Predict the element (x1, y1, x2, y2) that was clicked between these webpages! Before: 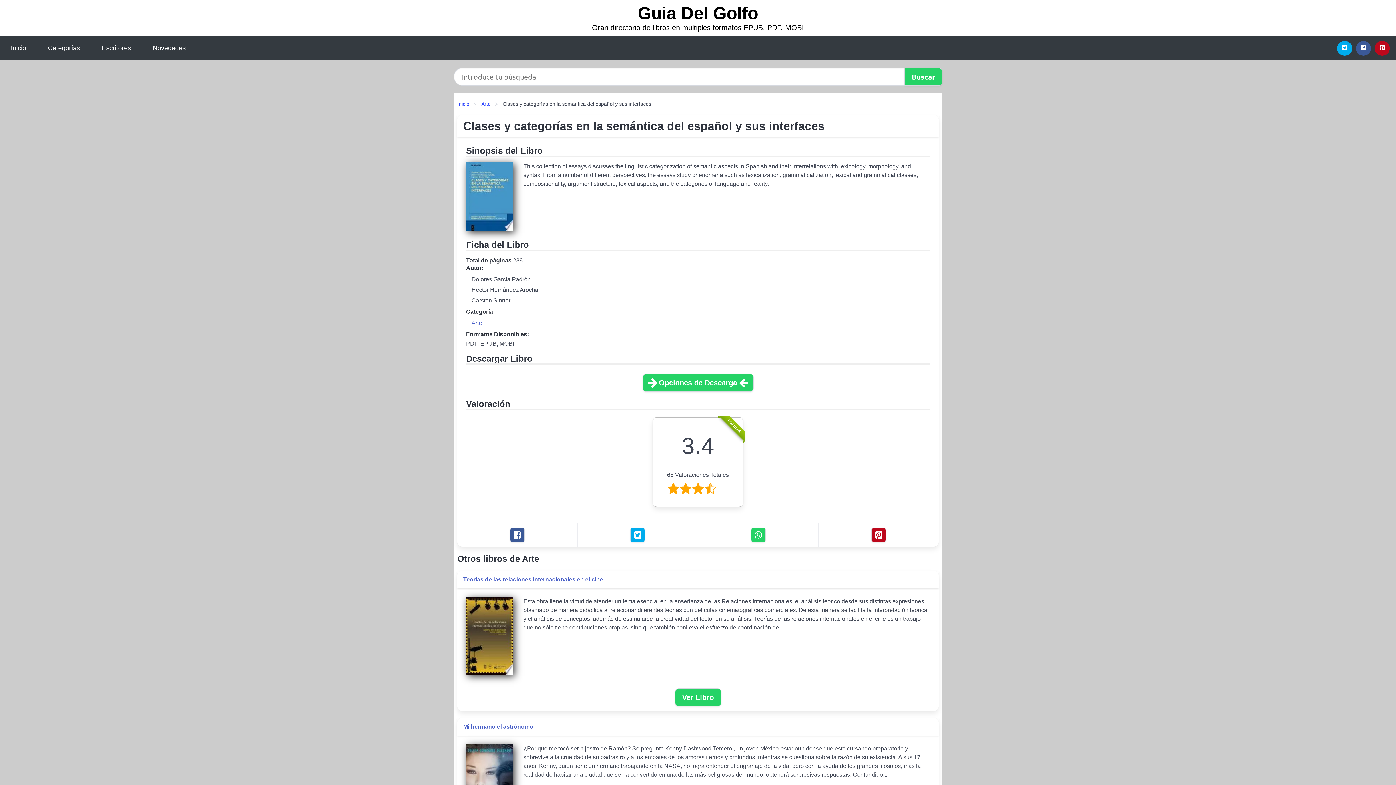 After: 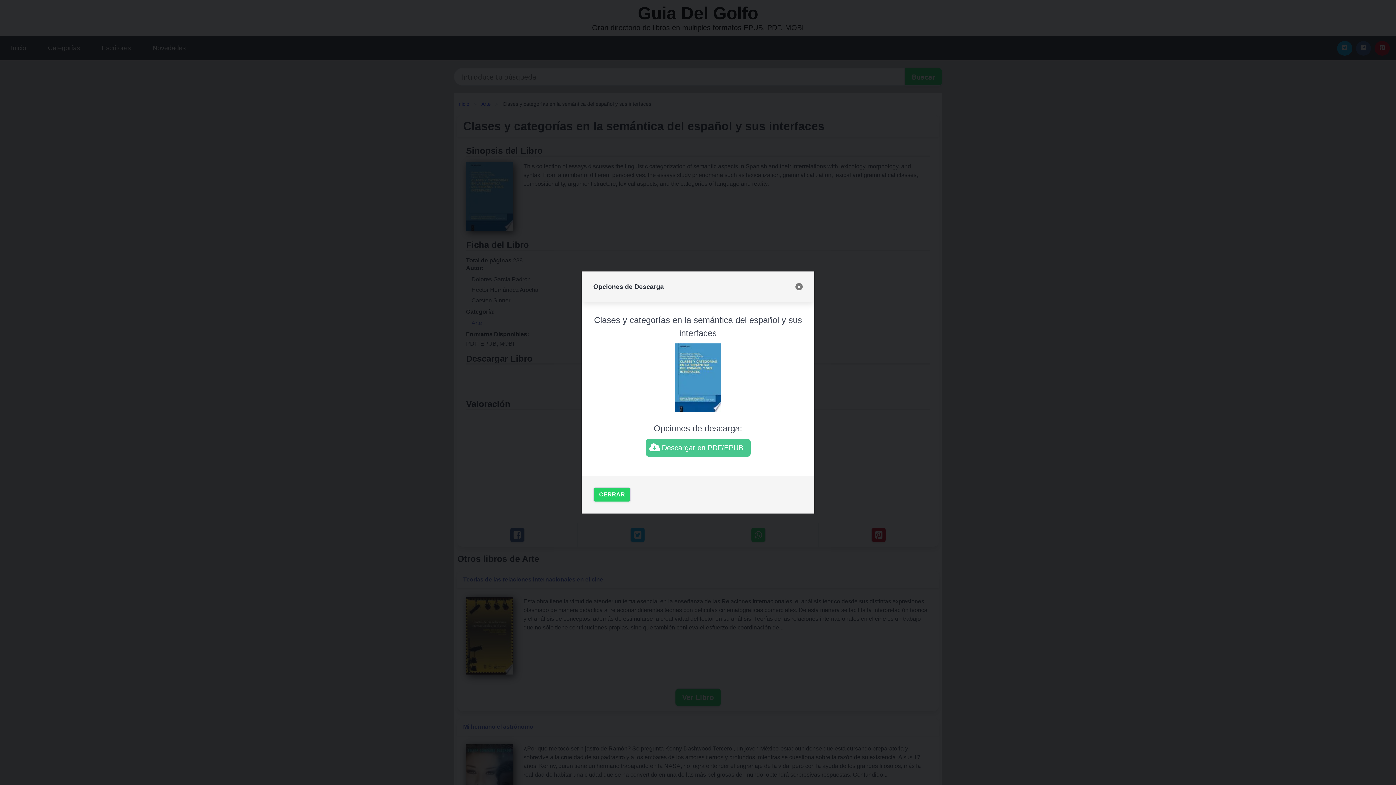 Action: bbox: (642, 373, 753, 392) label: Opciones de Descarga